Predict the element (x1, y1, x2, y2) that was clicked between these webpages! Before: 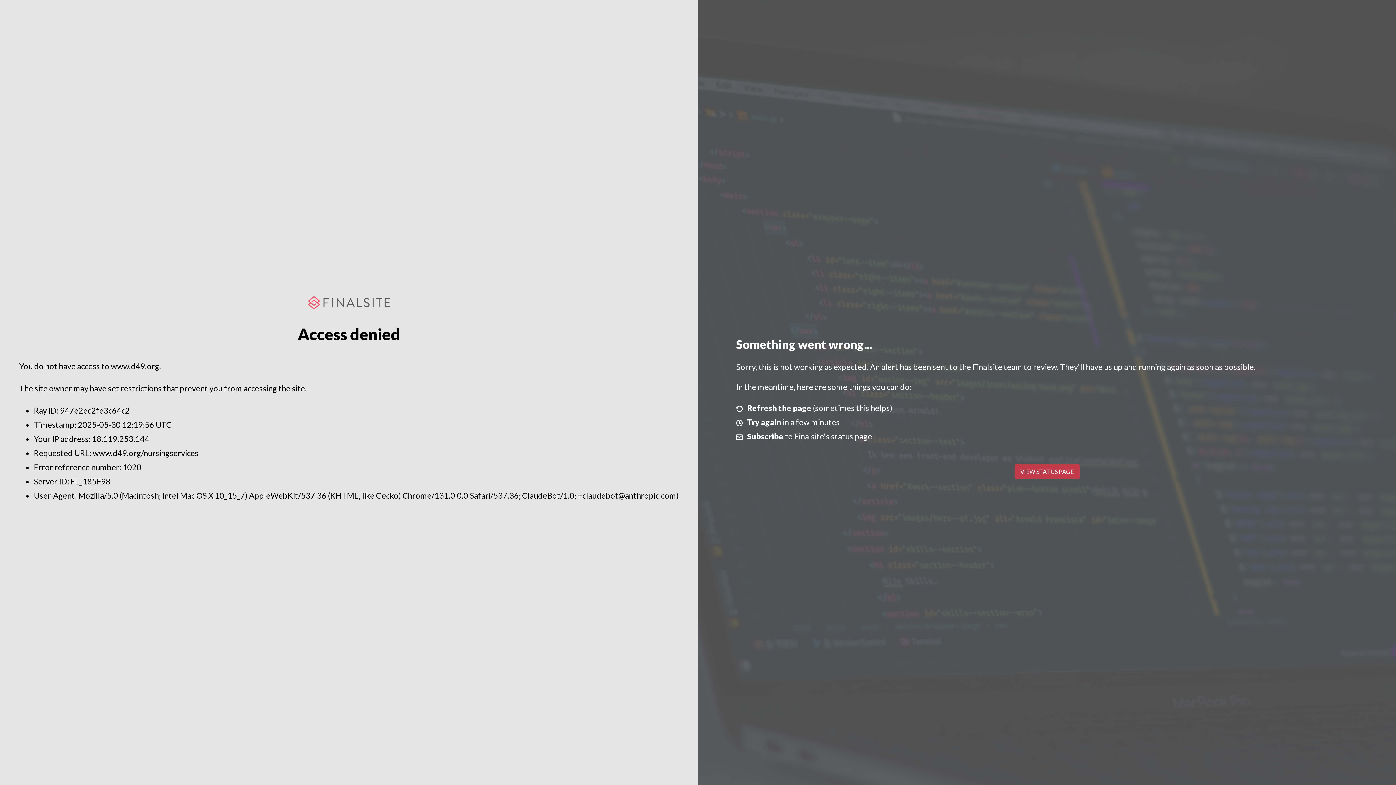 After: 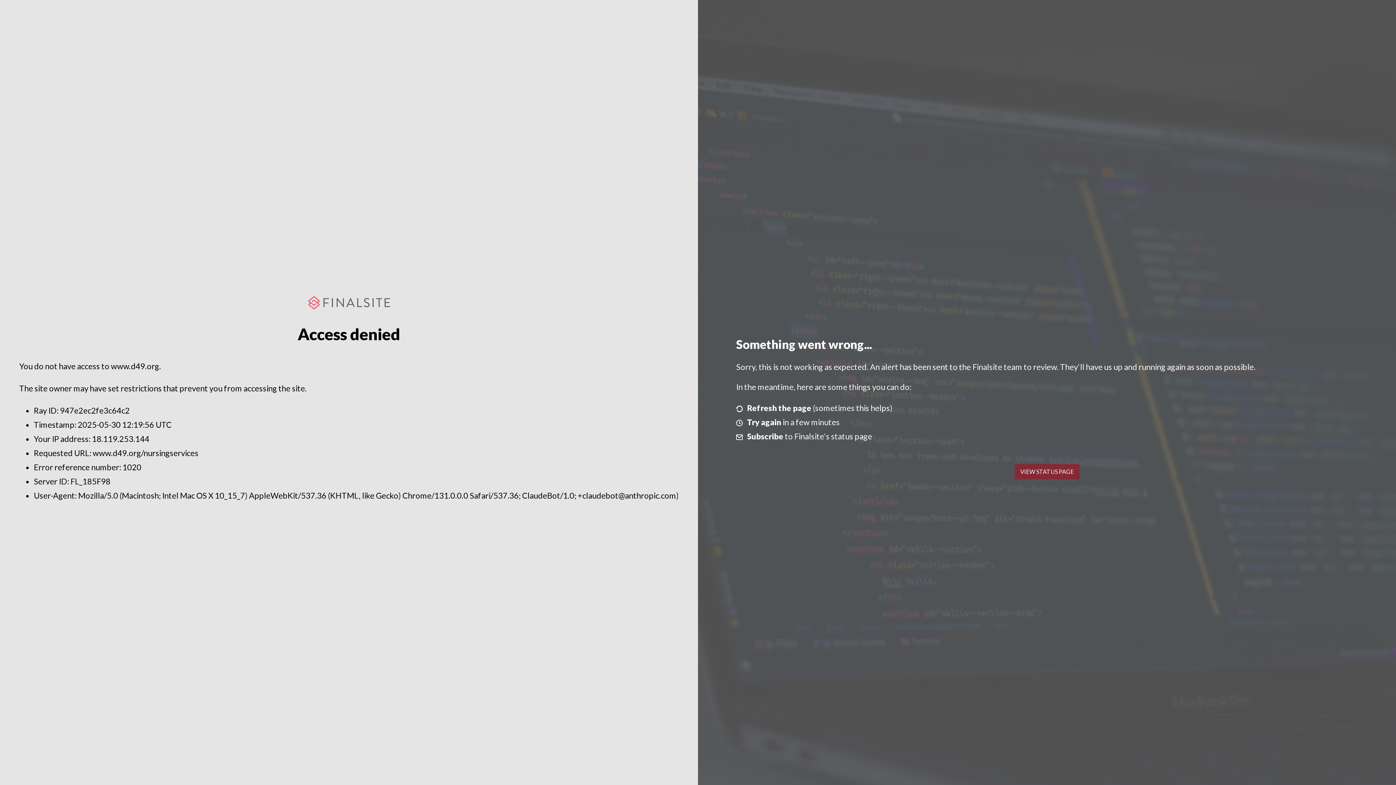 Action: bbox: (1014, 464, 1079, 479) label: VIEW STATUS PAGE